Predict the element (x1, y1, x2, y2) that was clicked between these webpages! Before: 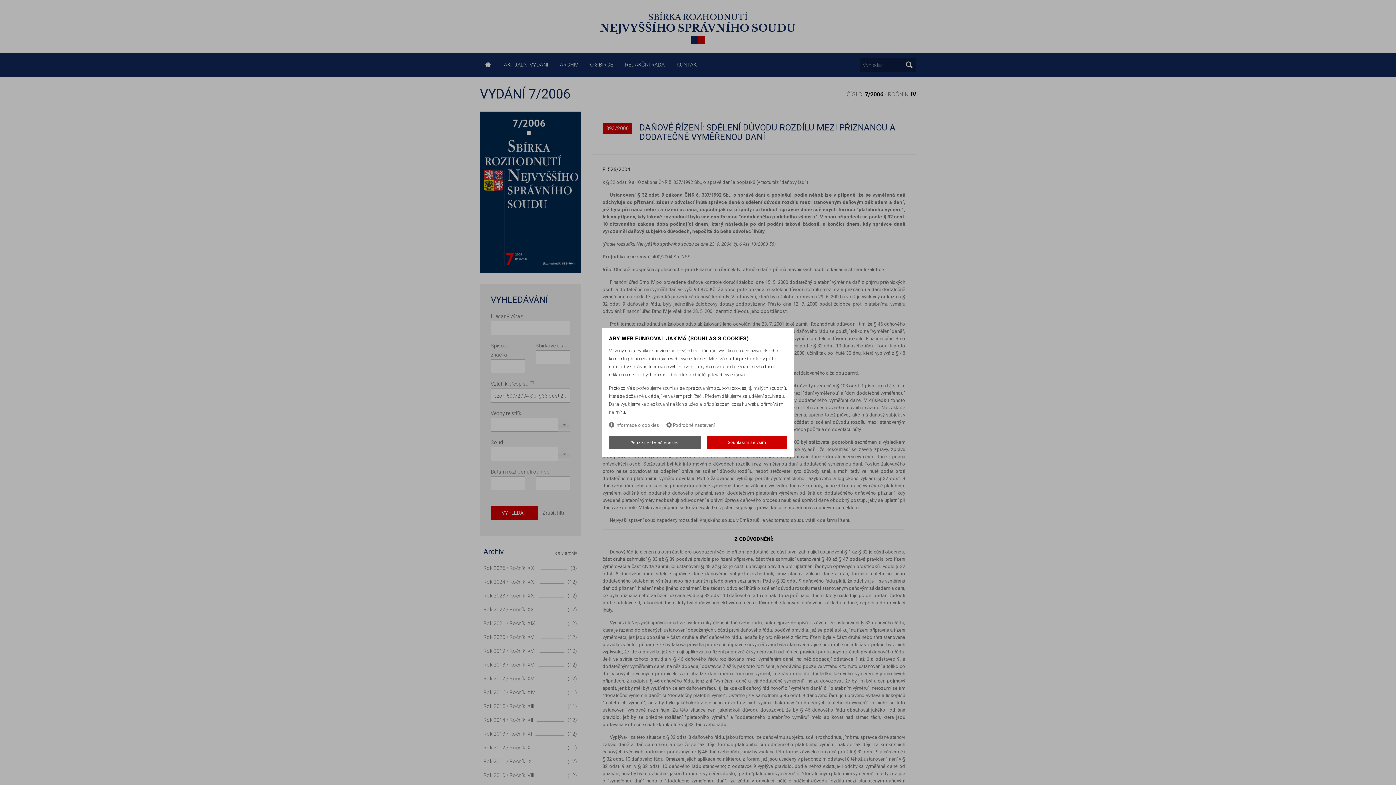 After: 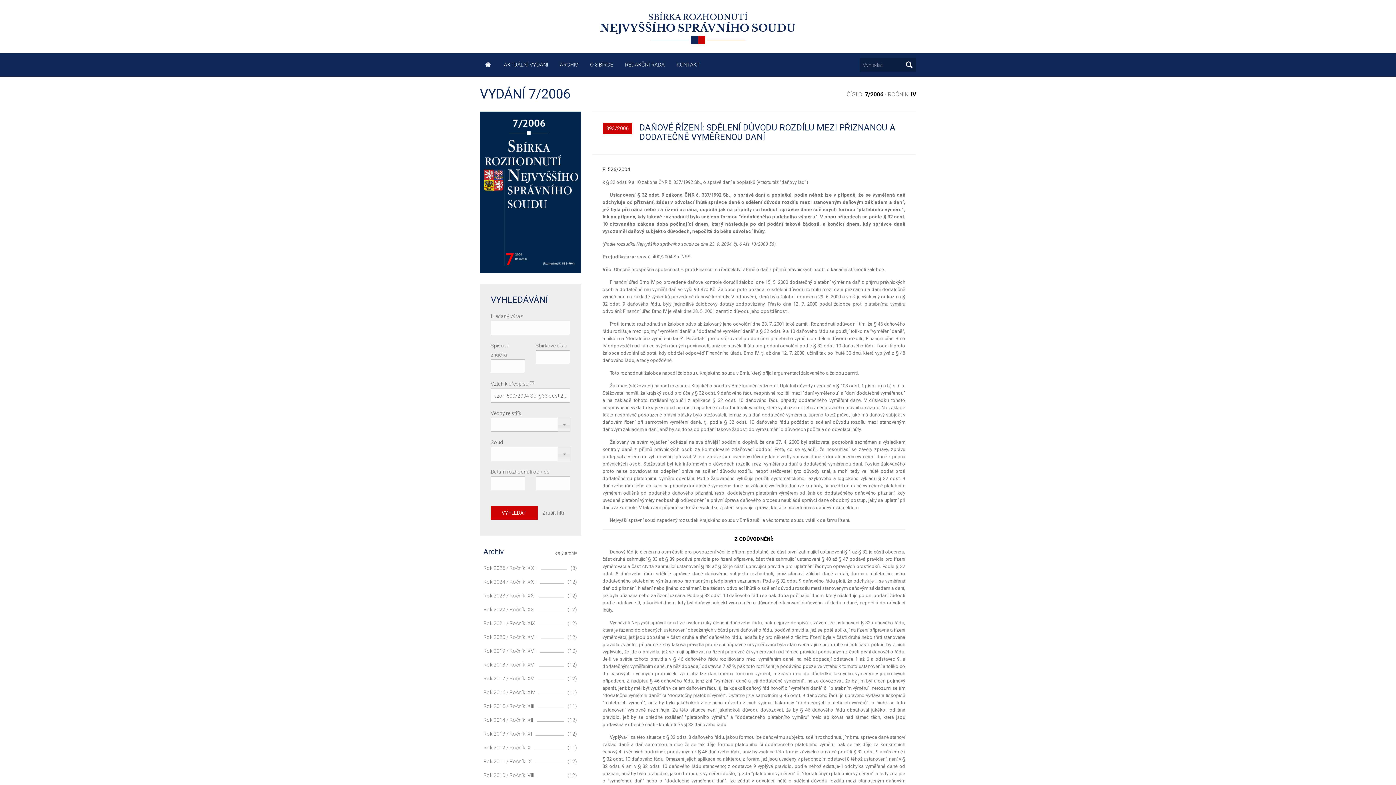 Action: label: Souhlasím se vším bbox: (706, 436, 787, 449)